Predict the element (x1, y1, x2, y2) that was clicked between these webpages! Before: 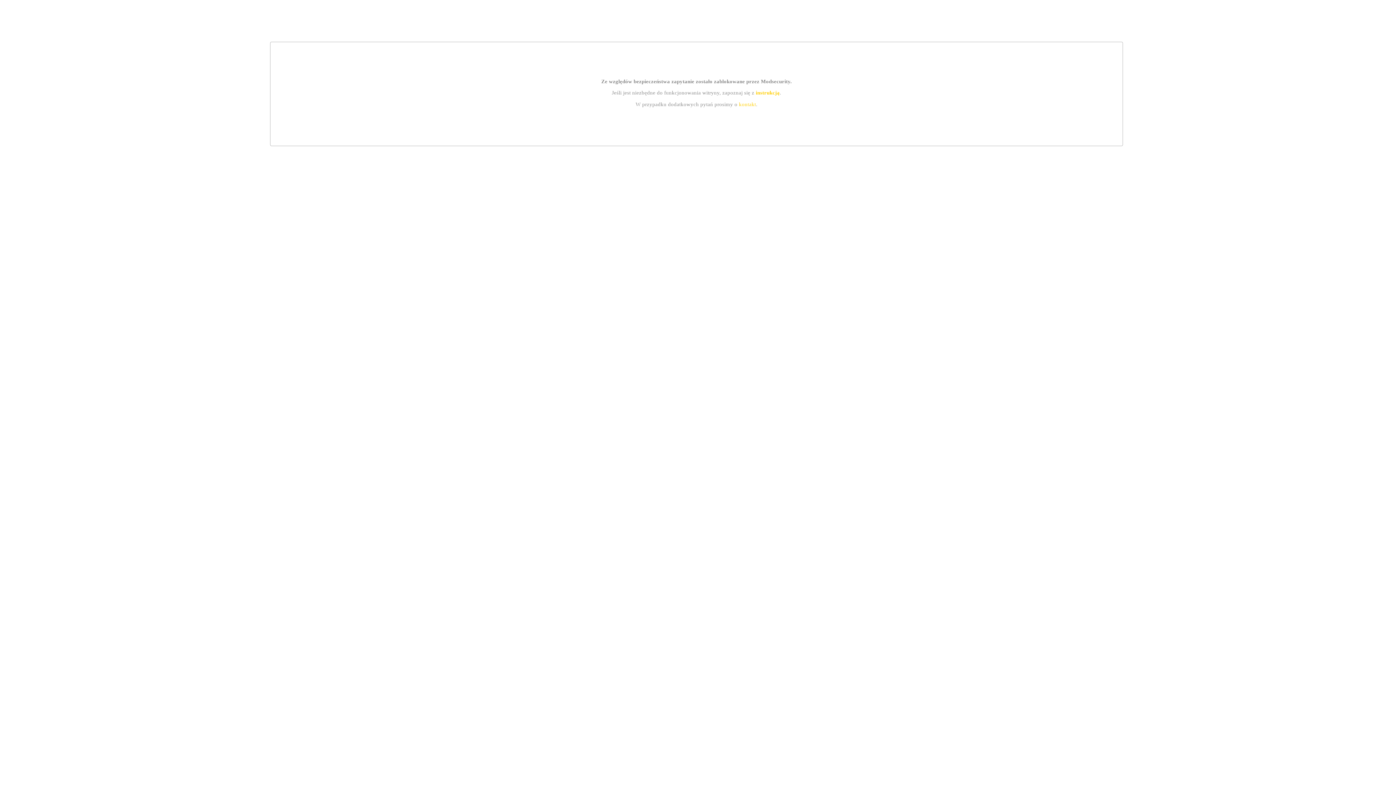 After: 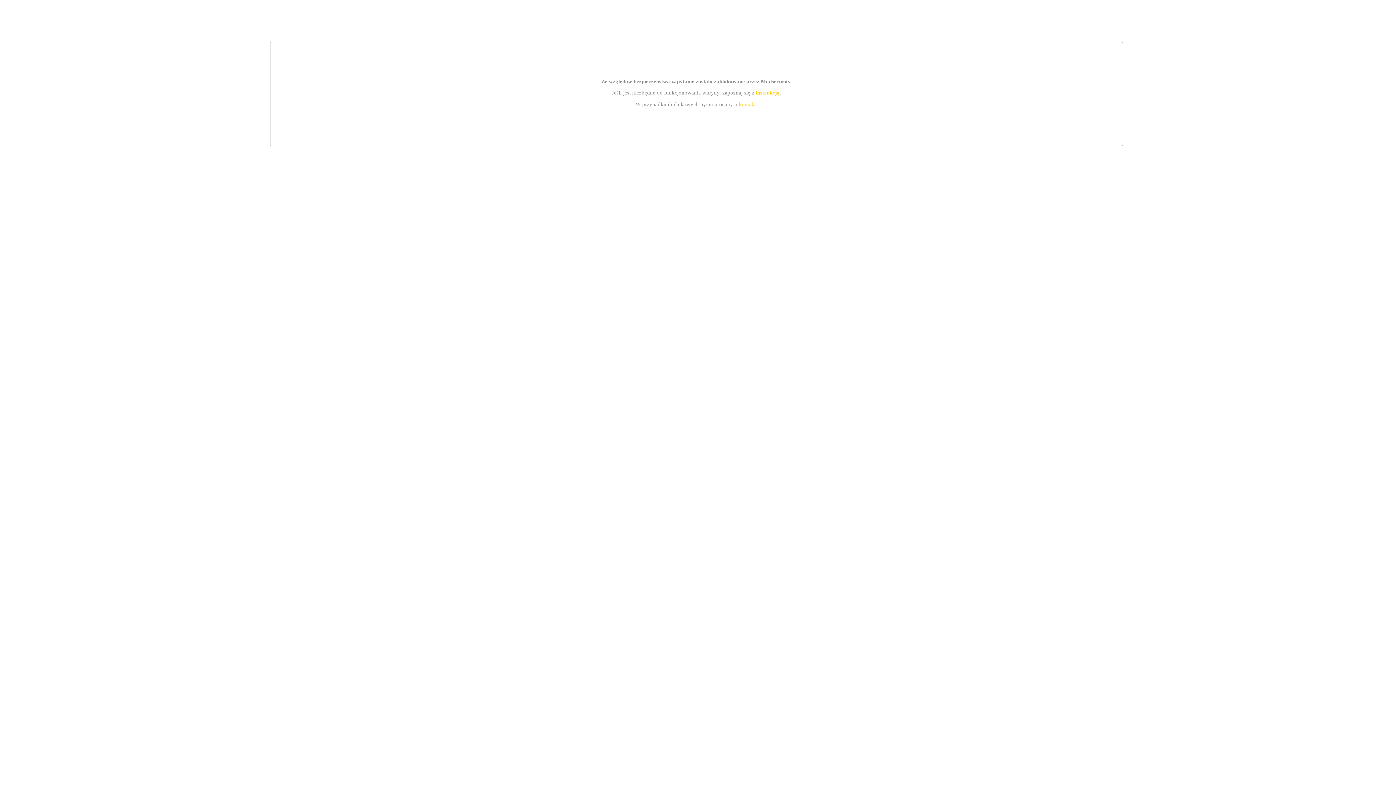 Action: label: kontakt bbox: (739, 101, 756, 107)